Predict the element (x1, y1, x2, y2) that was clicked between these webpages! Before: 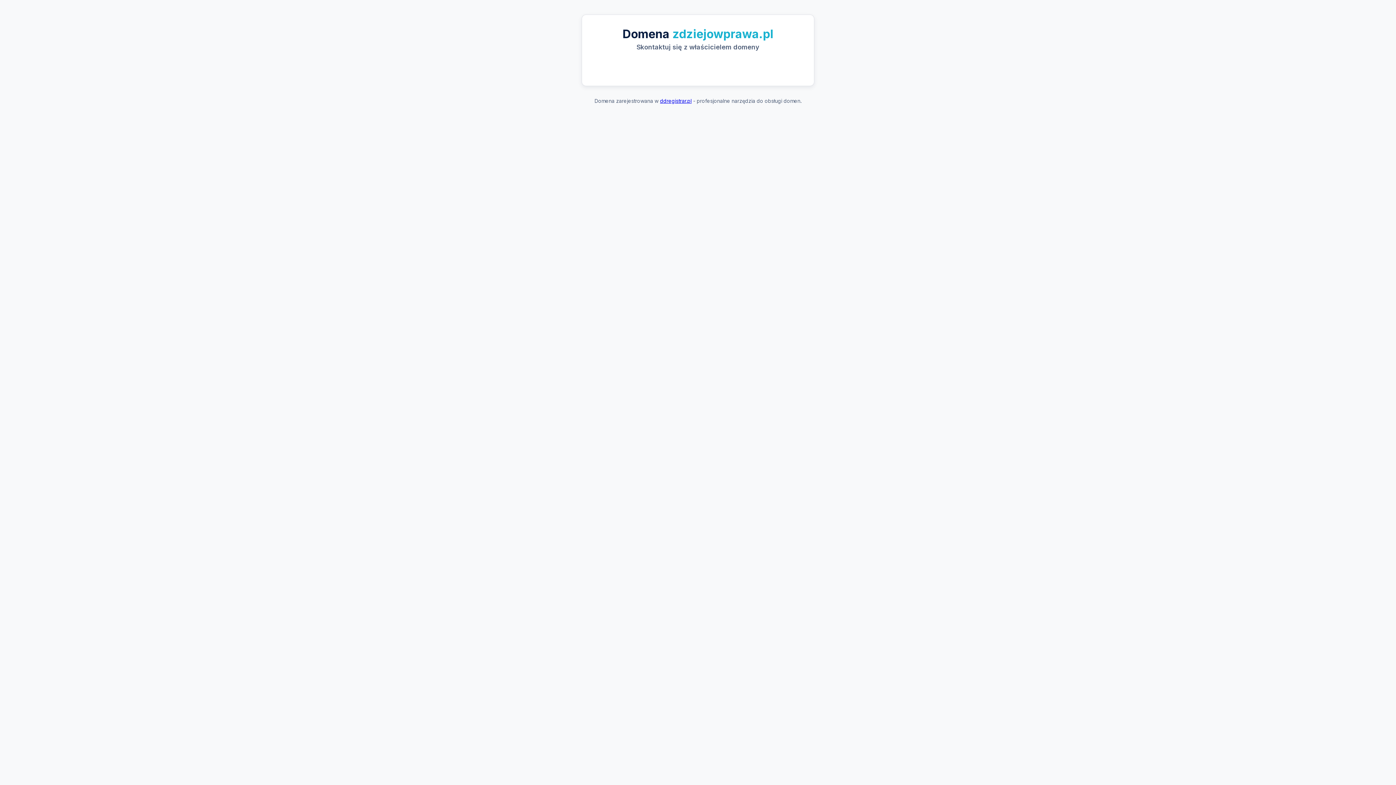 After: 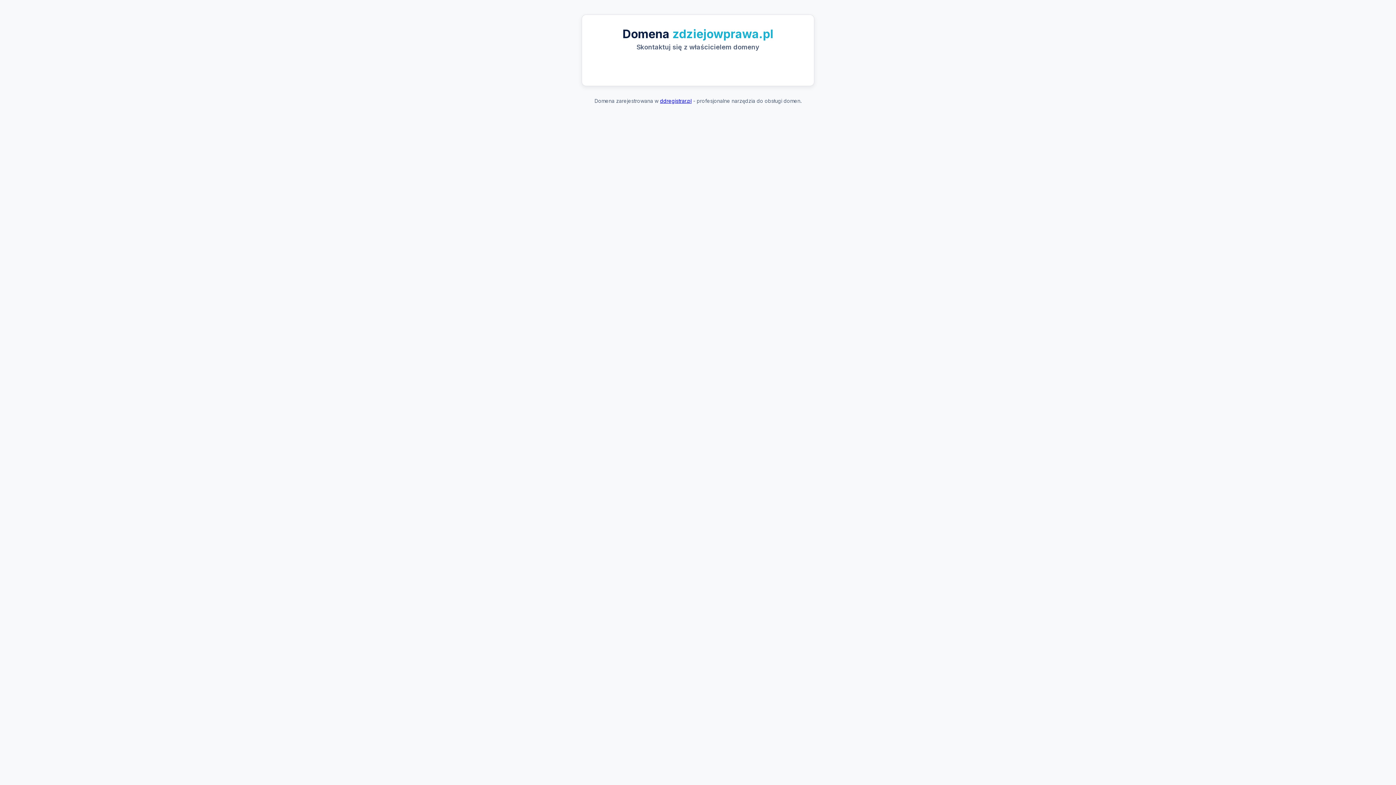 Action: bbox: (660, 97, 691, 104) label: ddregistrar.pl